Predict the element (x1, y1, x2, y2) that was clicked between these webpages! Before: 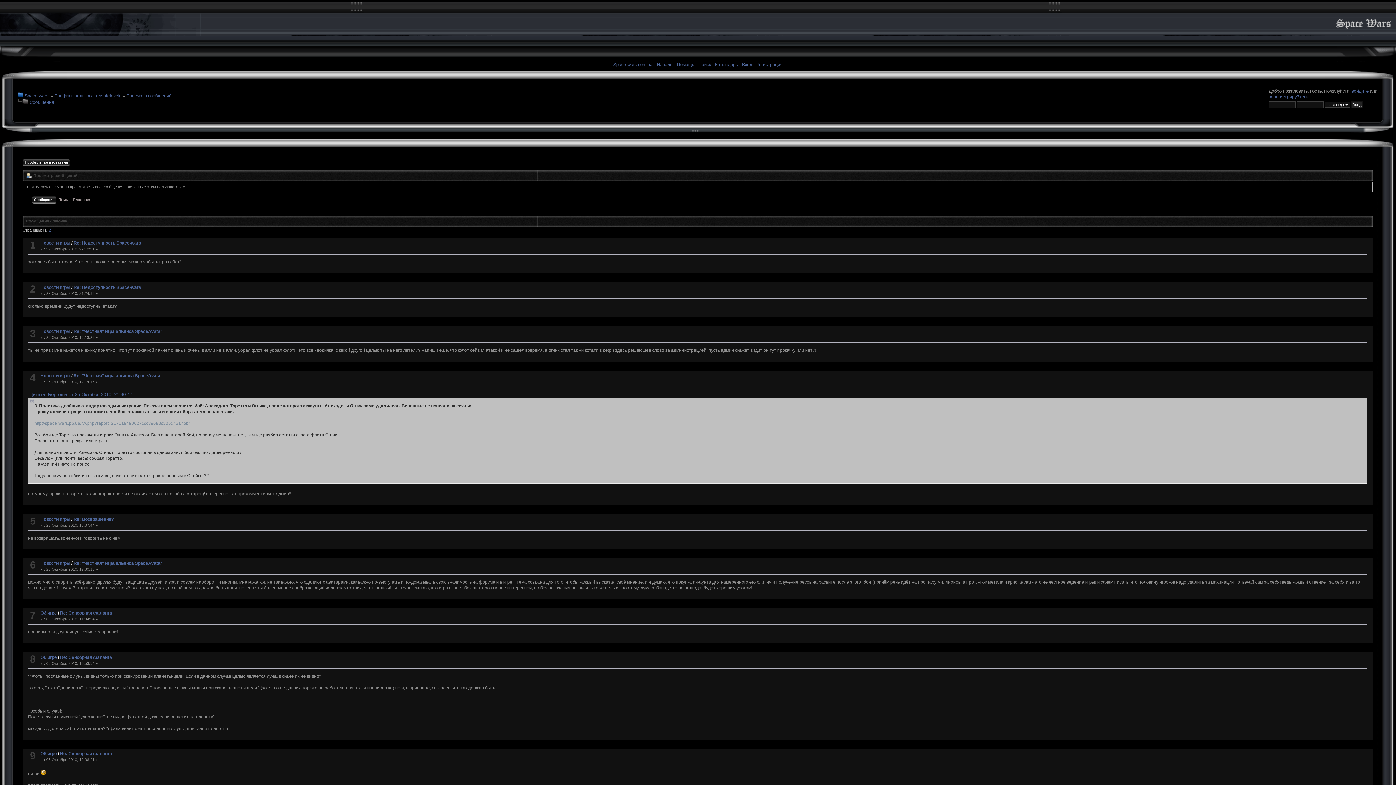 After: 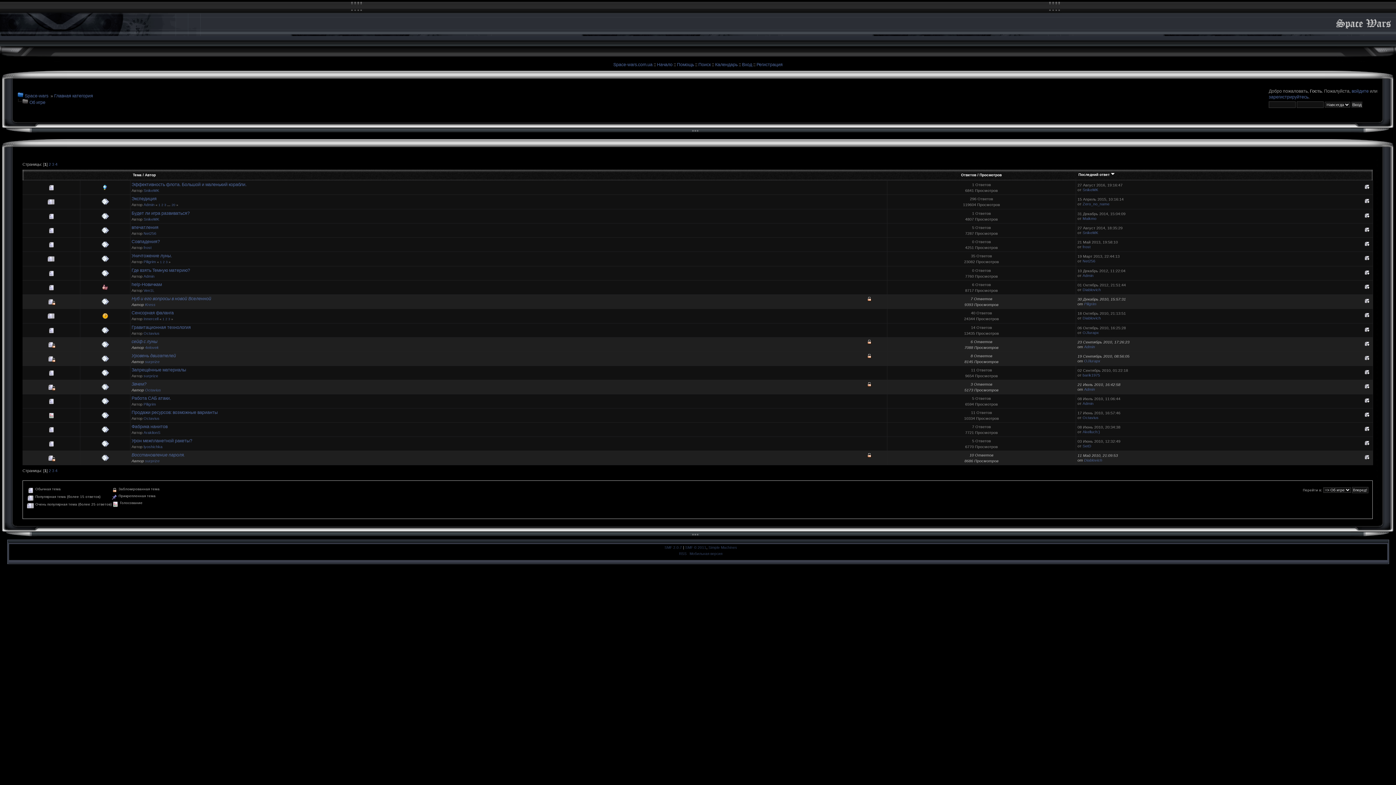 Action: bbox: (40, 611, 56, 616) label: Об игре